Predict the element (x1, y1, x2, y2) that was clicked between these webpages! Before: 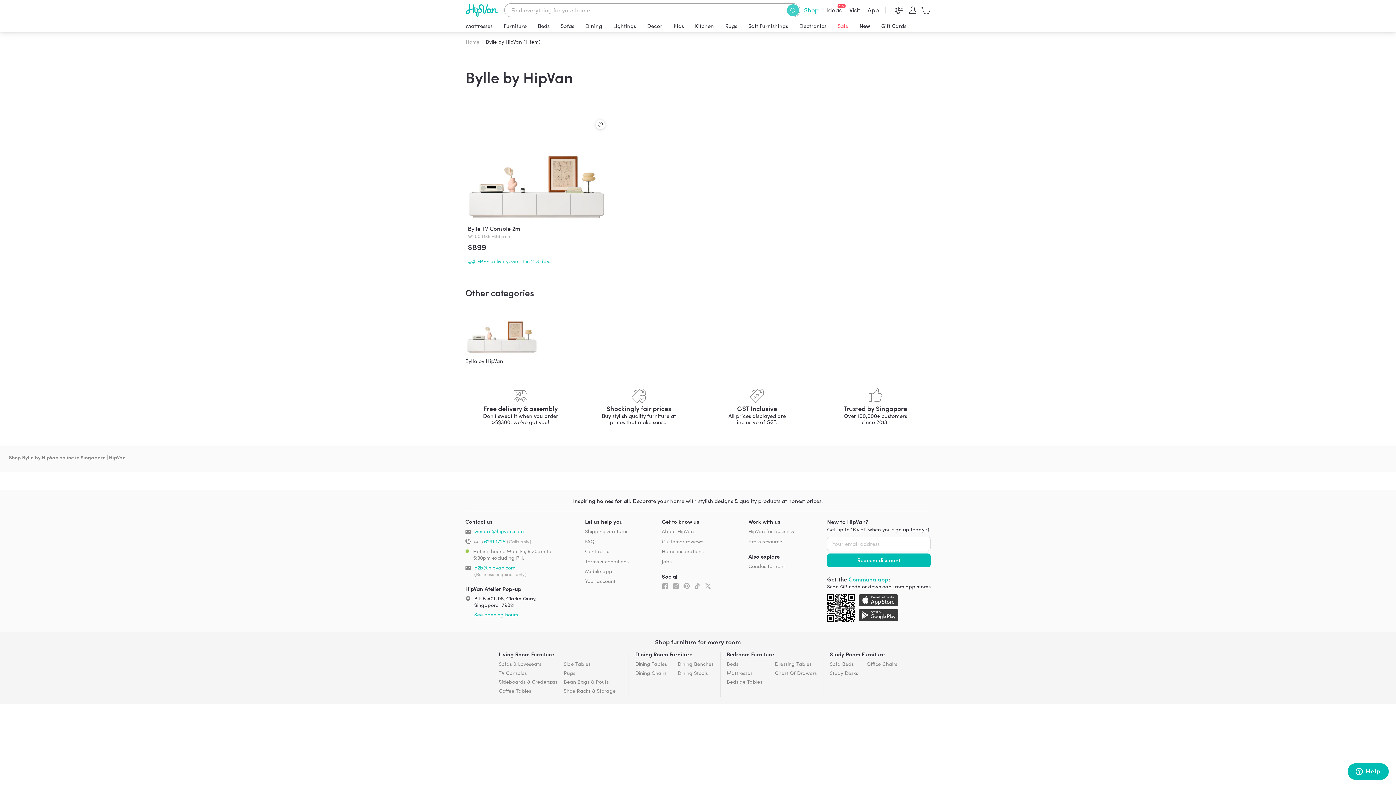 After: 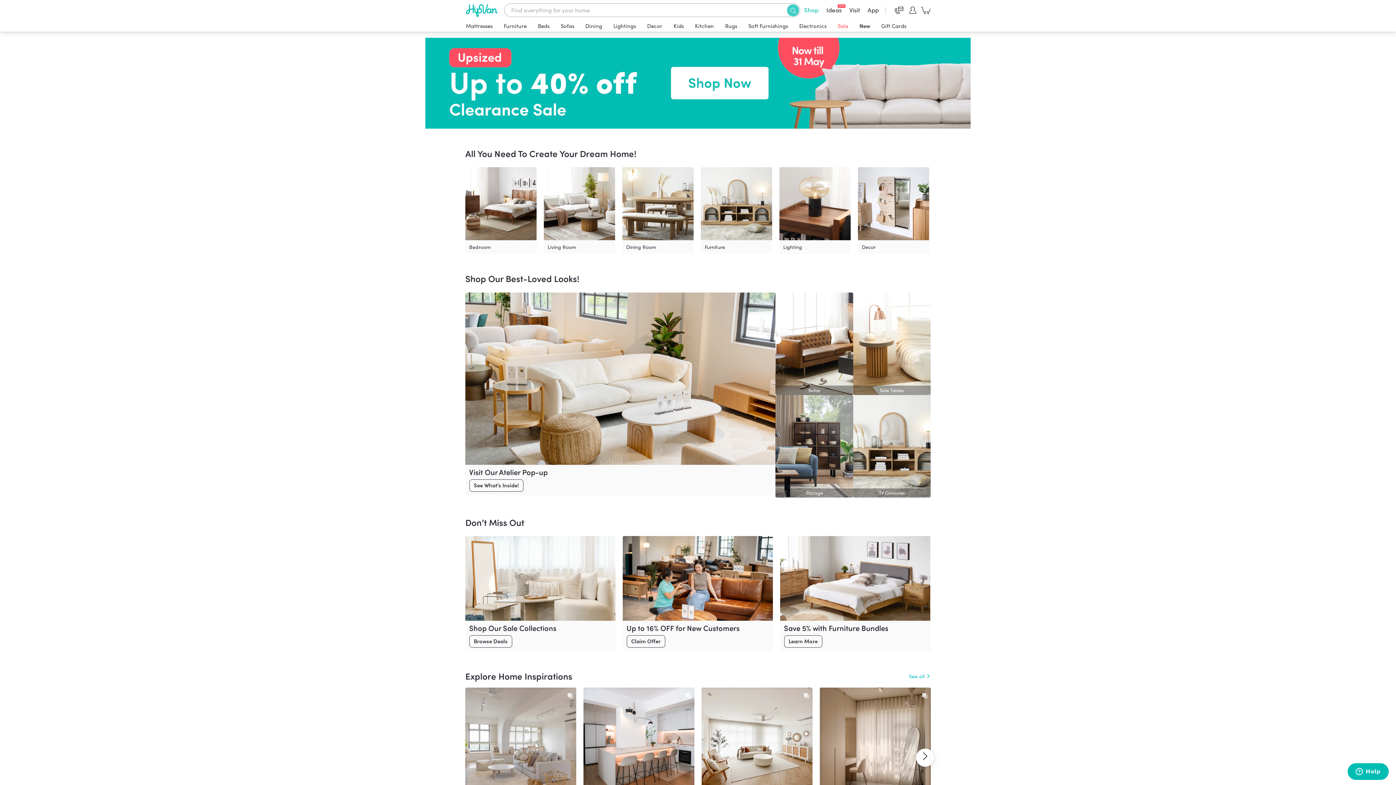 Action: bbox: (465, 2, 498, 18)